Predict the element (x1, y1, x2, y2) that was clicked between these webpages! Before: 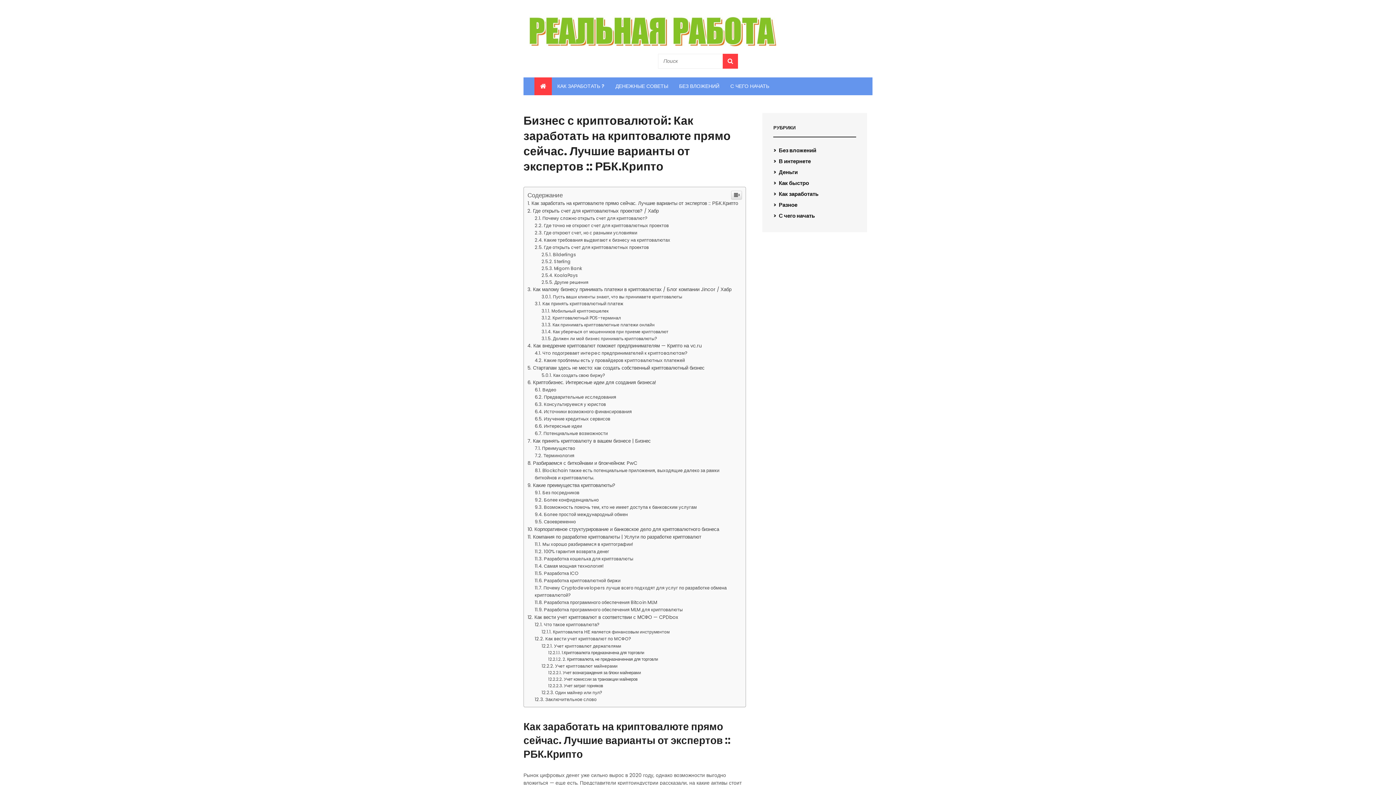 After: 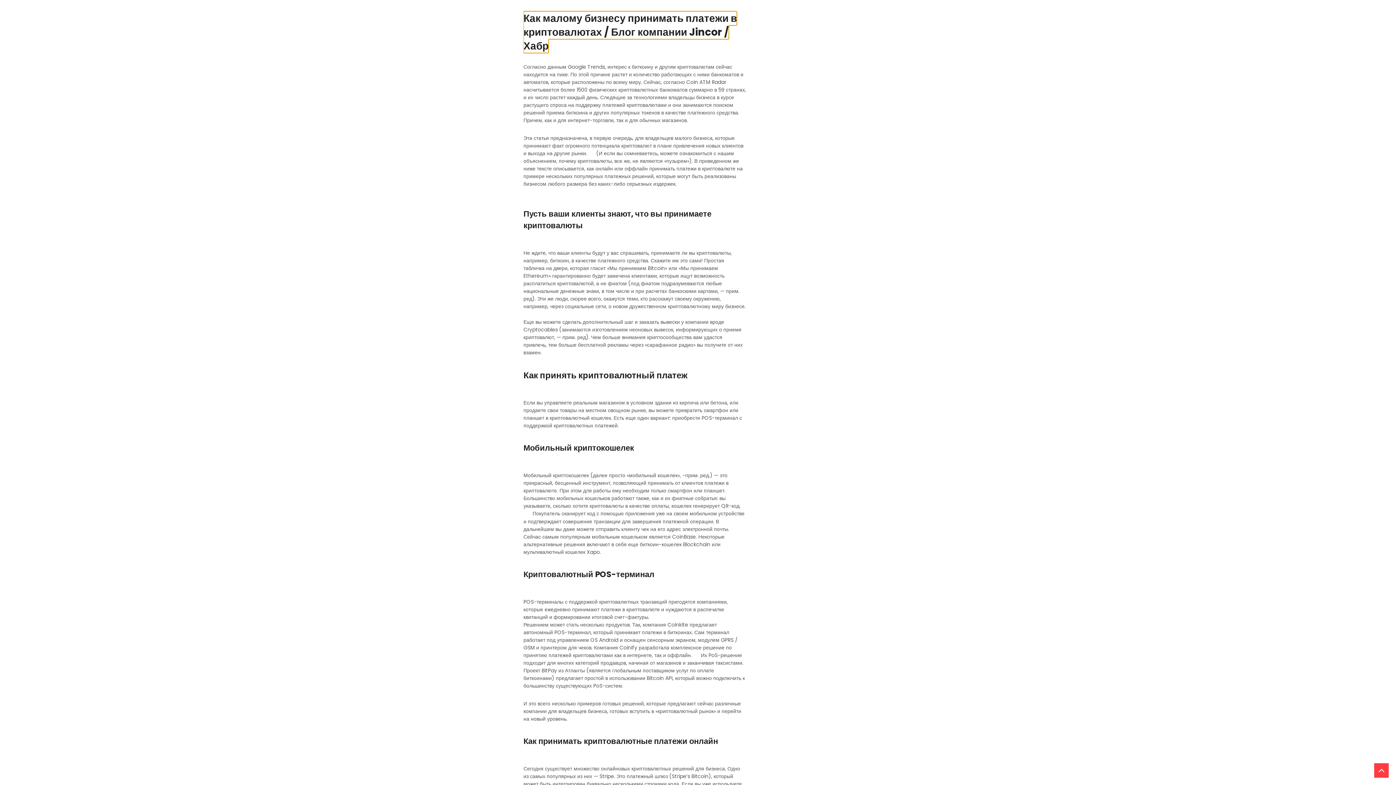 Action: label: Как малому бизнесу принимать платежи в криптовалютах / Блог компании Jincor / Хабр bbox: (527, 685, 731, 692)